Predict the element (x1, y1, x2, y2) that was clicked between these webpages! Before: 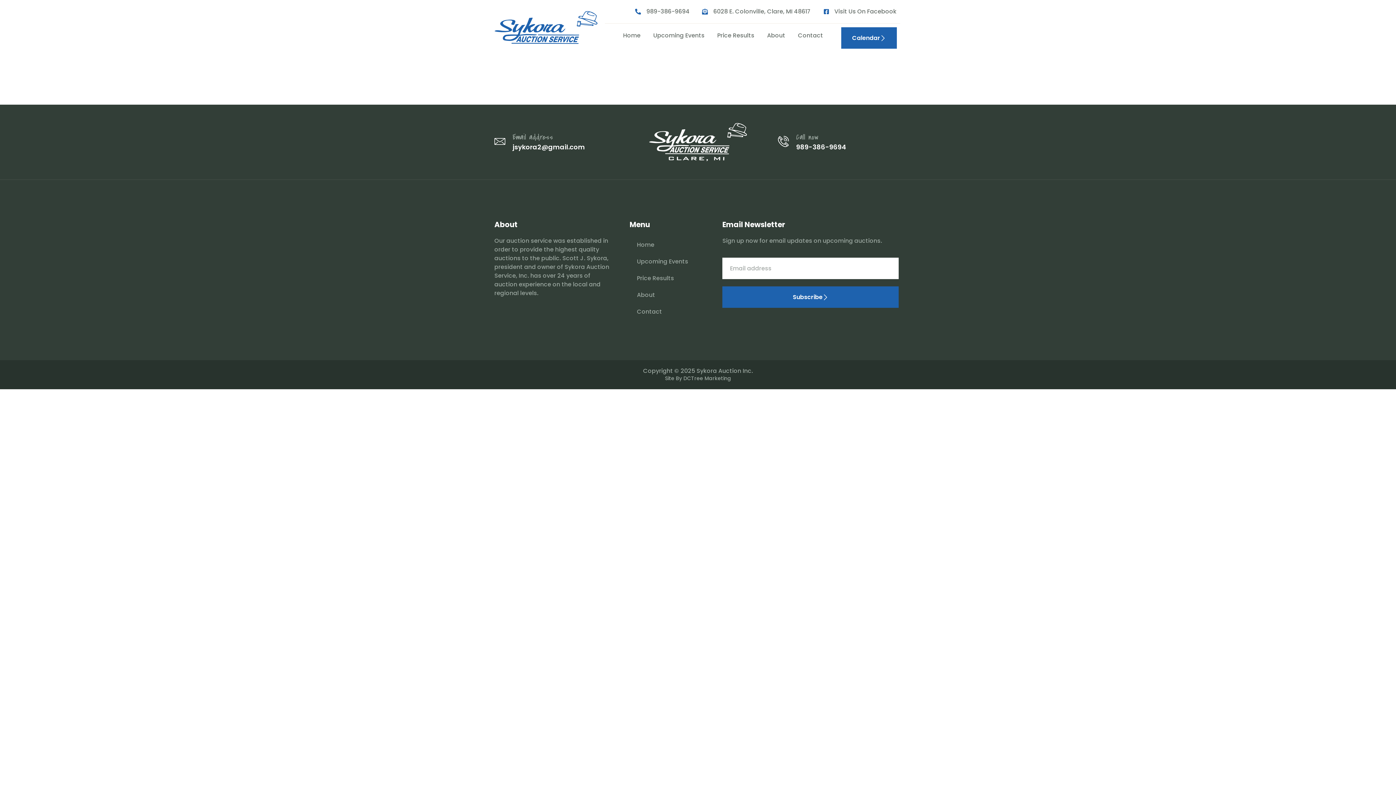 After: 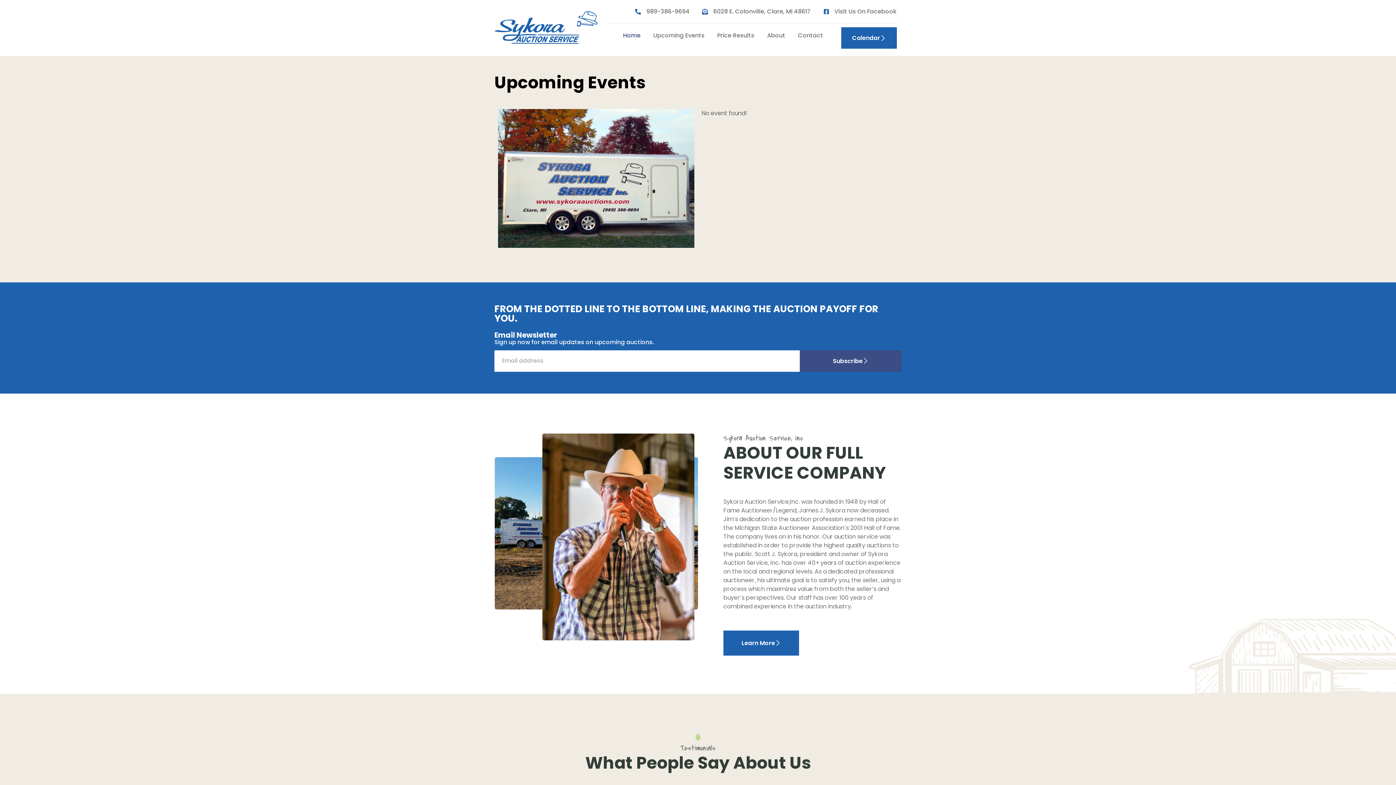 Action: label: Home bbox: (619, 27, 644, 44)